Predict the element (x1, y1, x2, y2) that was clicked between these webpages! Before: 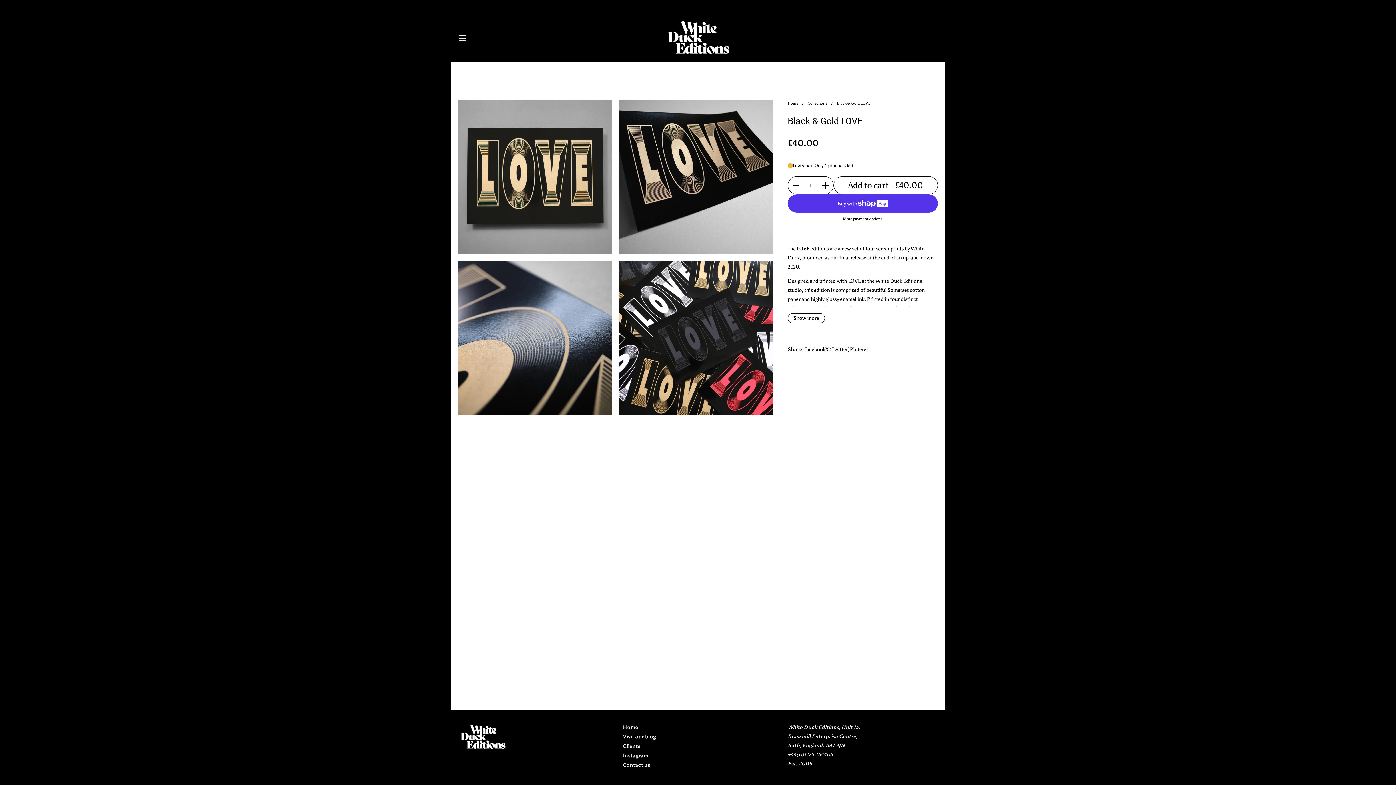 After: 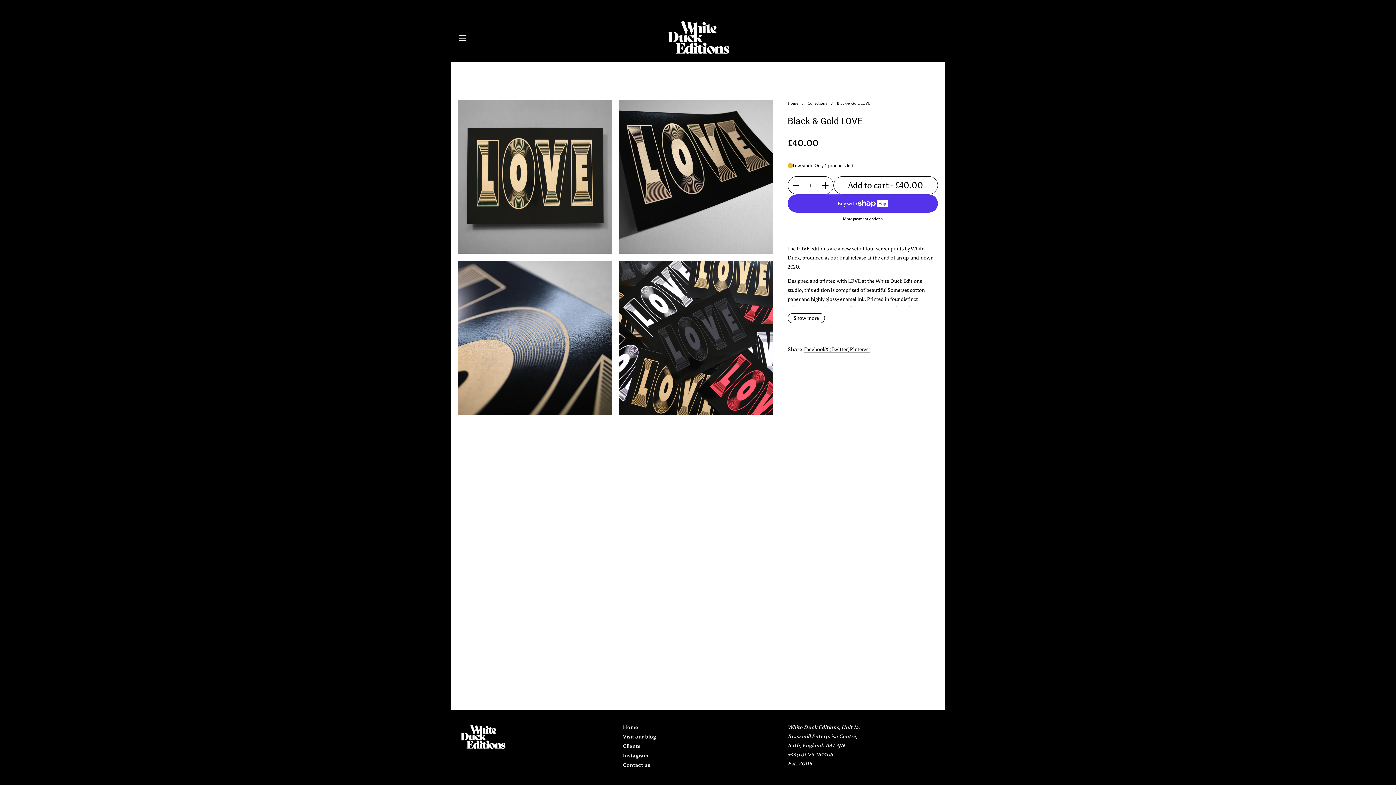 Action: label: X (Twitter) bbox: (825, 345, 850, 354)